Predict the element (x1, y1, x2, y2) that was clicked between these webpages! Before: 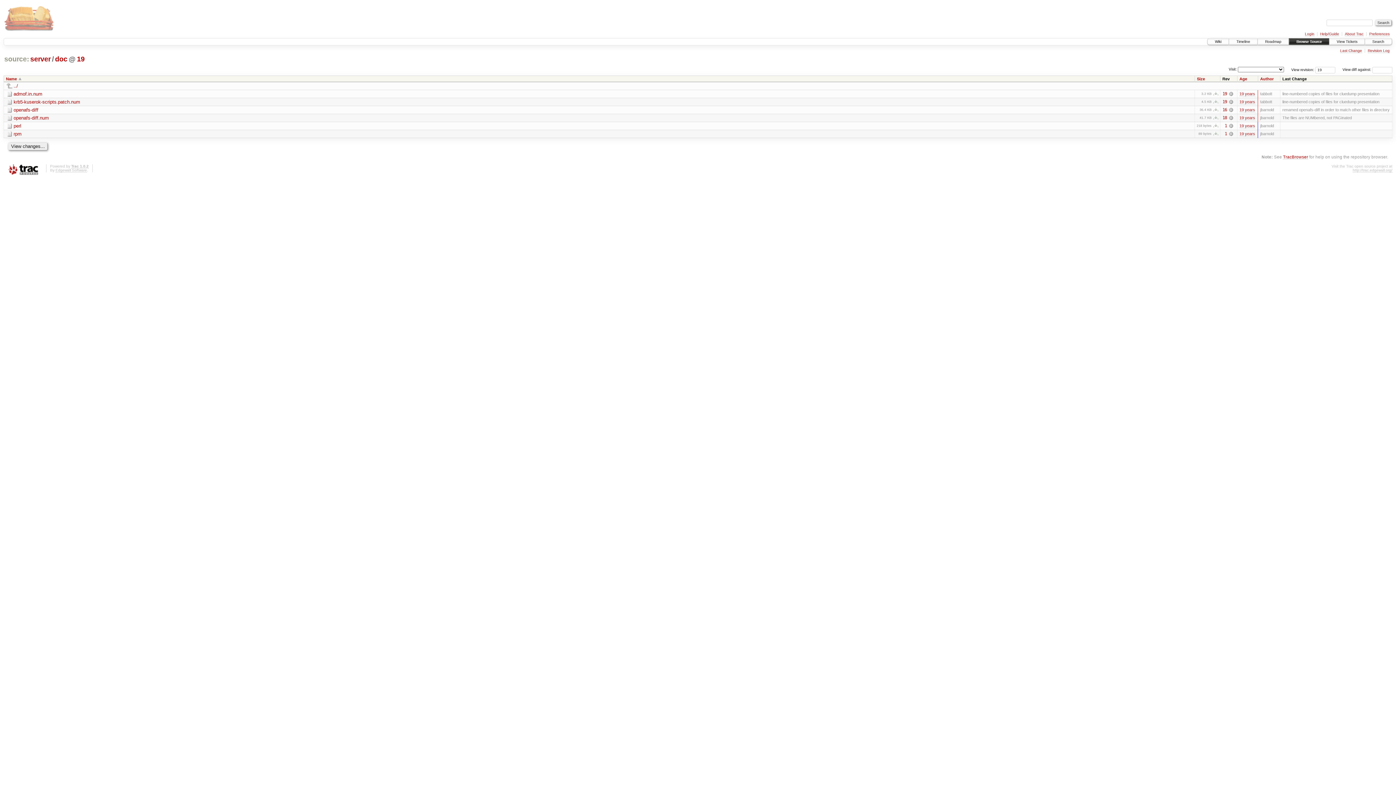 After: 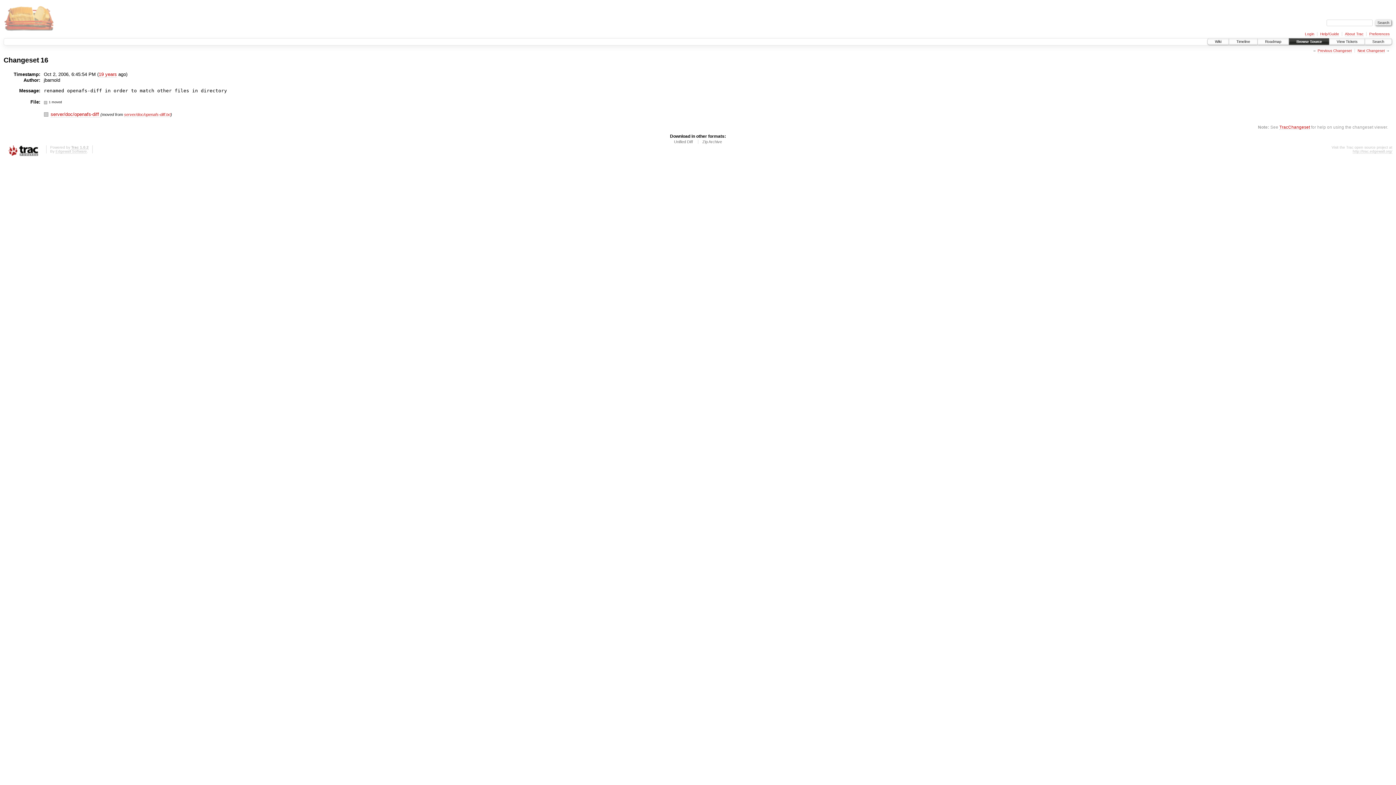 Action: bbox: (1229, 107, 1233, 112) label:  